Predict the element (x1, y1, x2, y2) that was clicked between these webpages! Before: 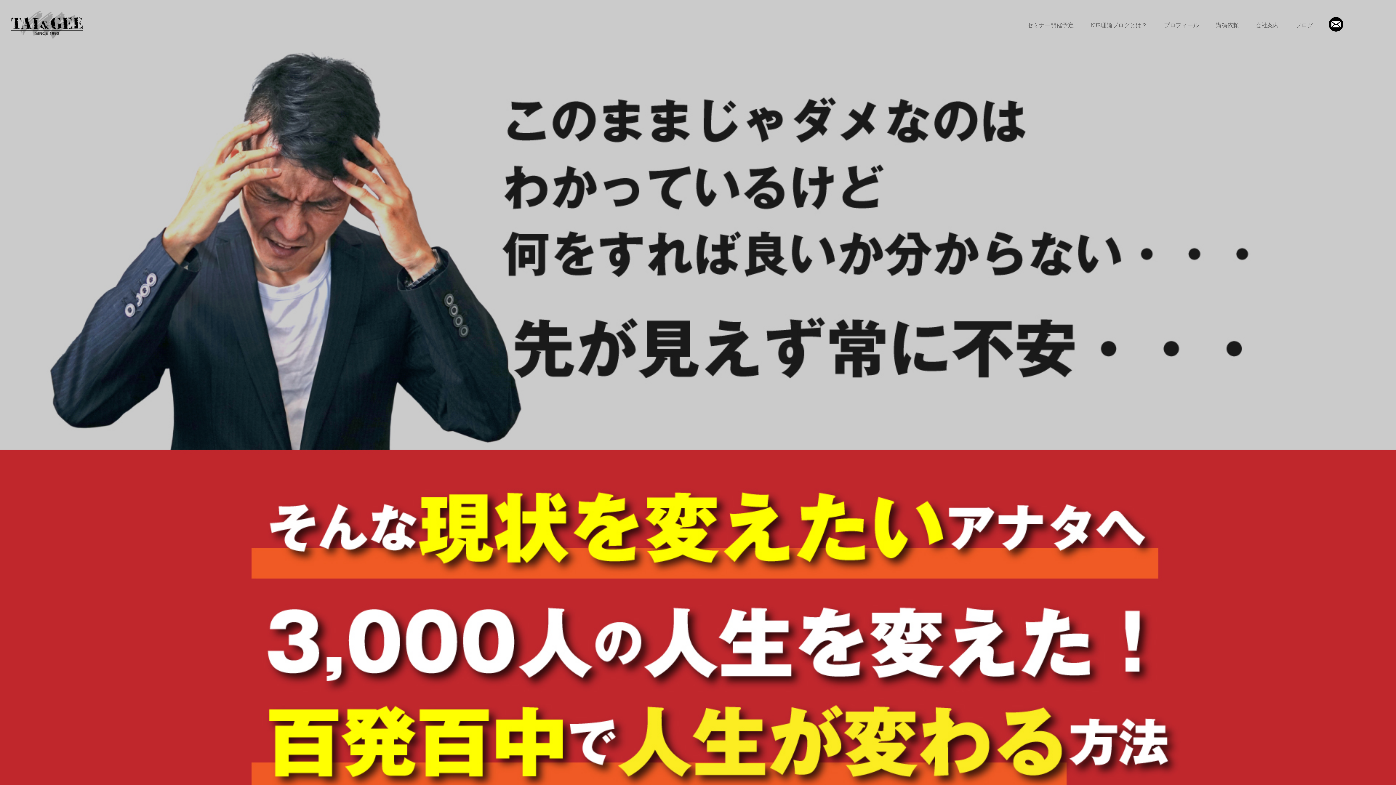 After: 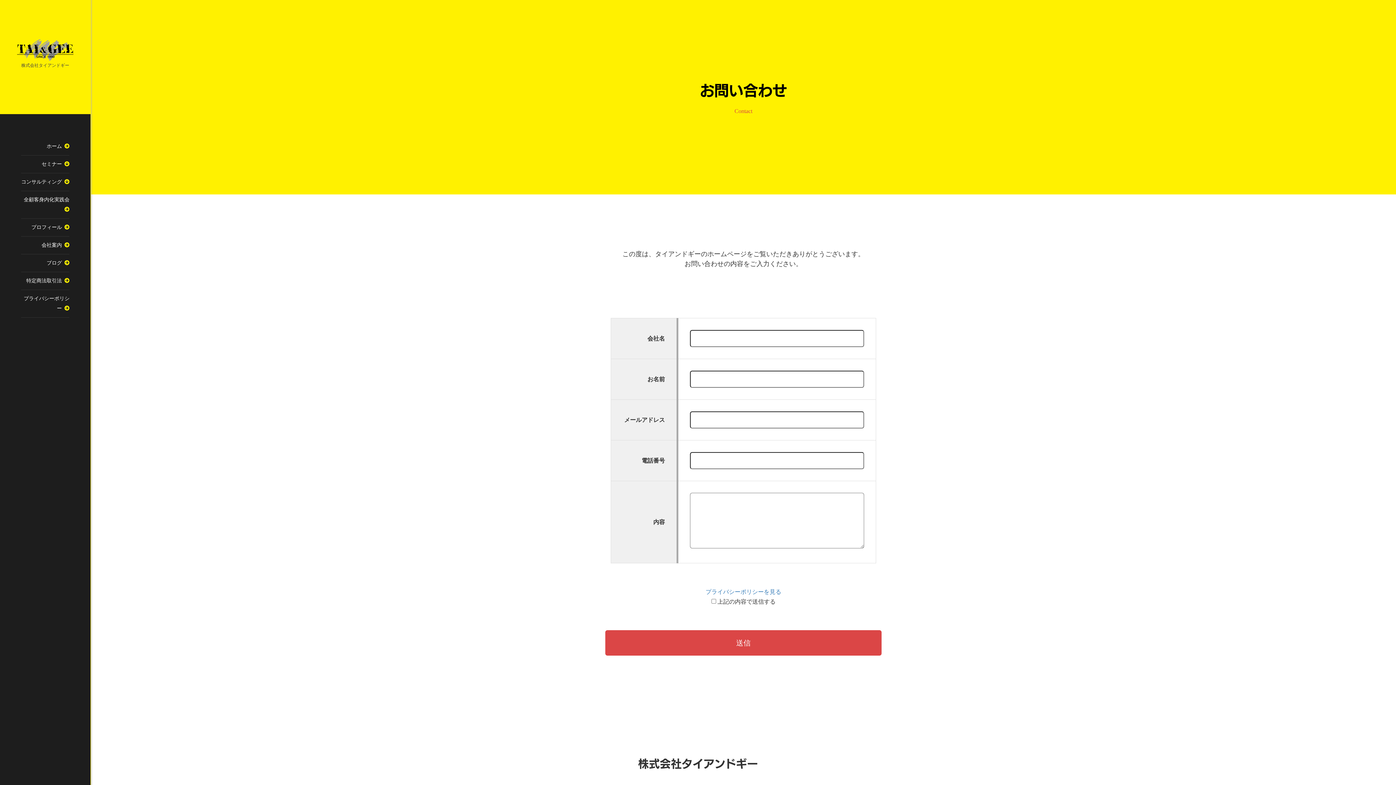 Action: bbox: (1329, 17, 1343, 31)